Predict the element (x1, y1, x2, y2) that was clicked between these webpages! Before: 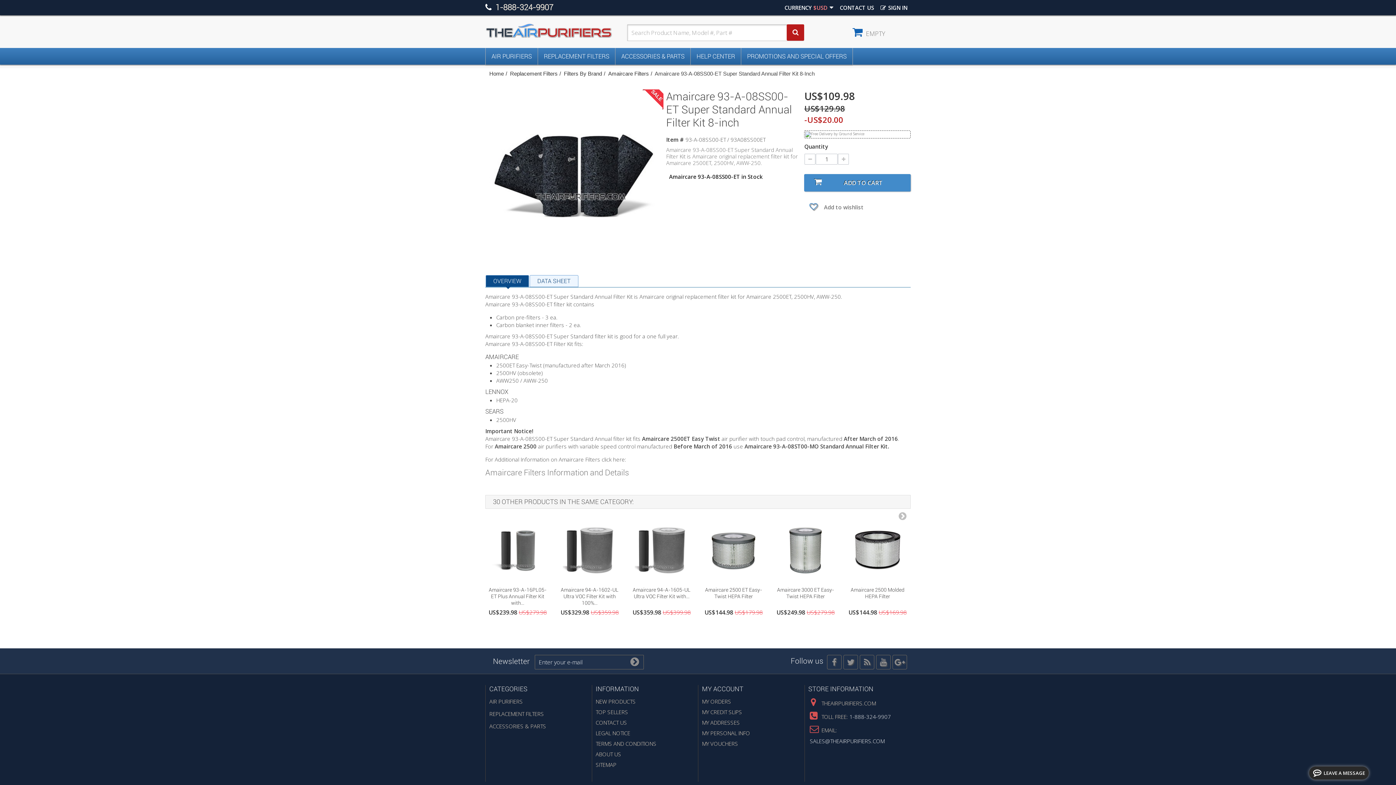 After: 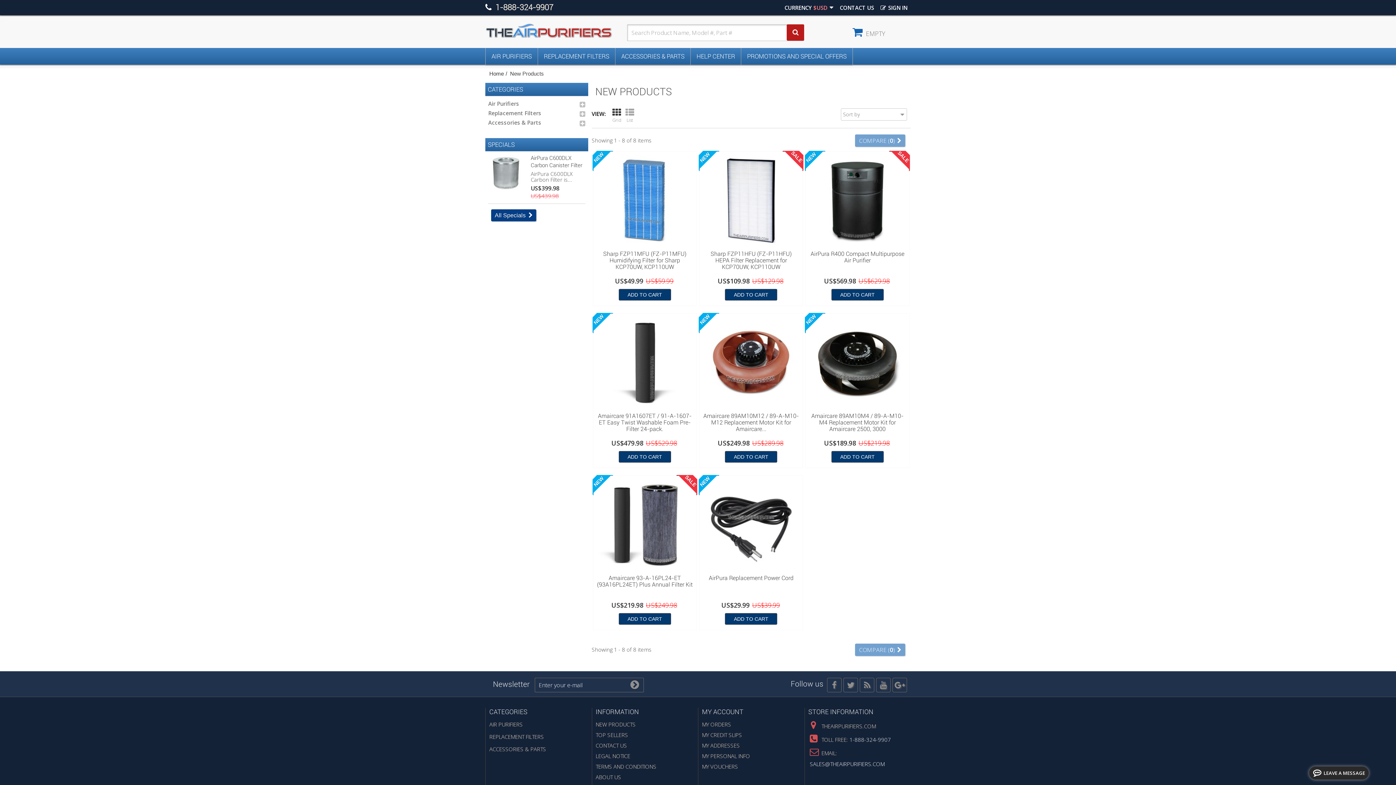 Action: label: NEW PRODUCTS bbox: (595, 698, 635, 705)